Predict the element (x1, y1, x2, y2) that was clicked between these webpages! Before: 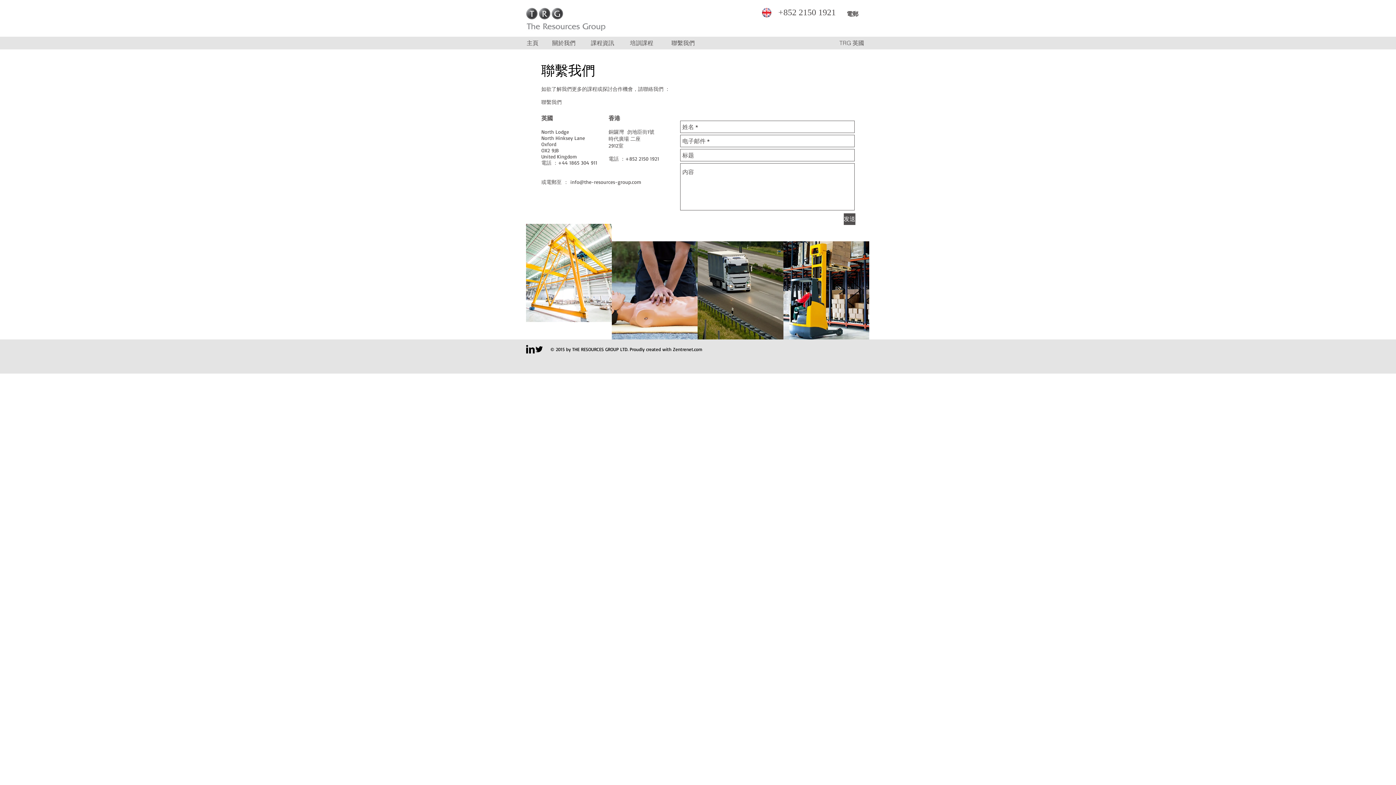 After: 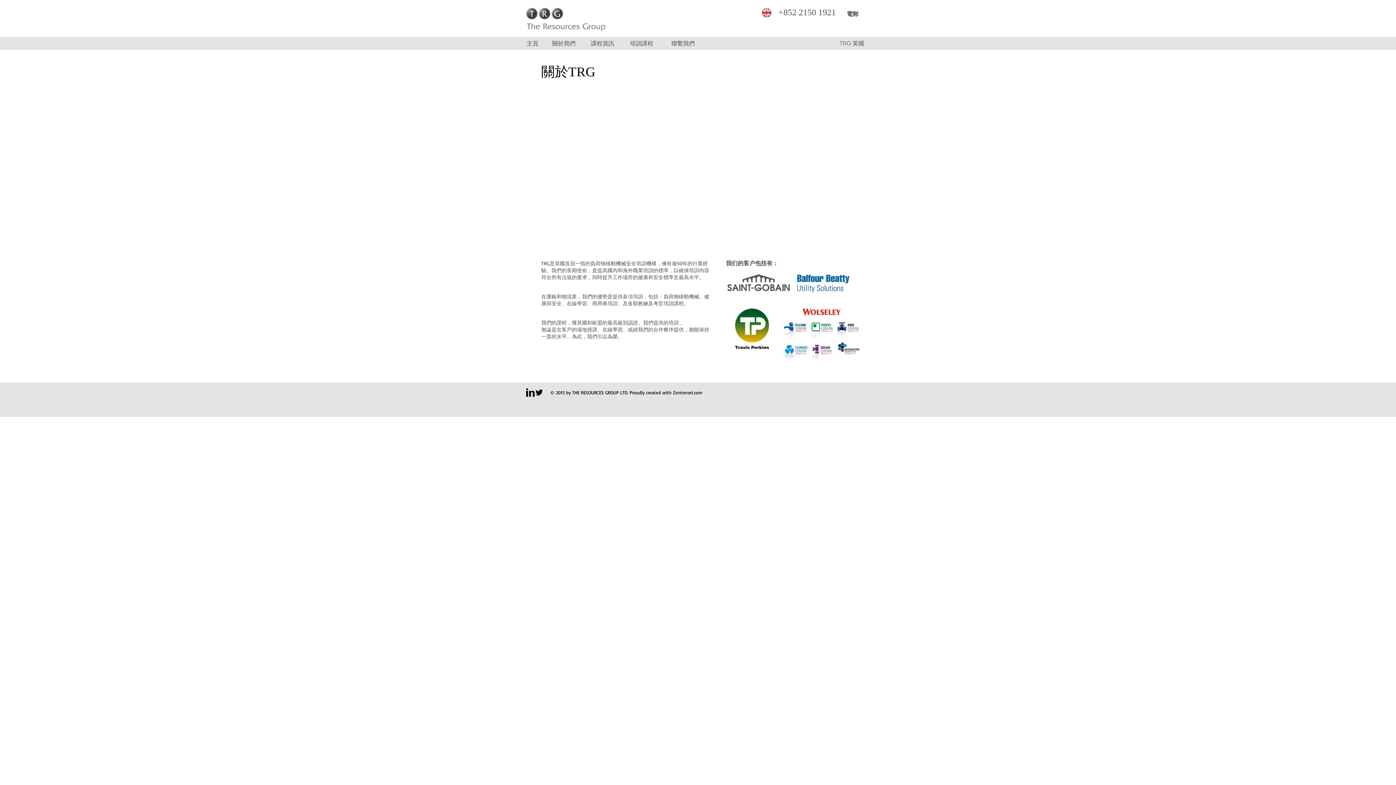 Action: label: 關於我們 bbox: (546, 37, 581, 48)